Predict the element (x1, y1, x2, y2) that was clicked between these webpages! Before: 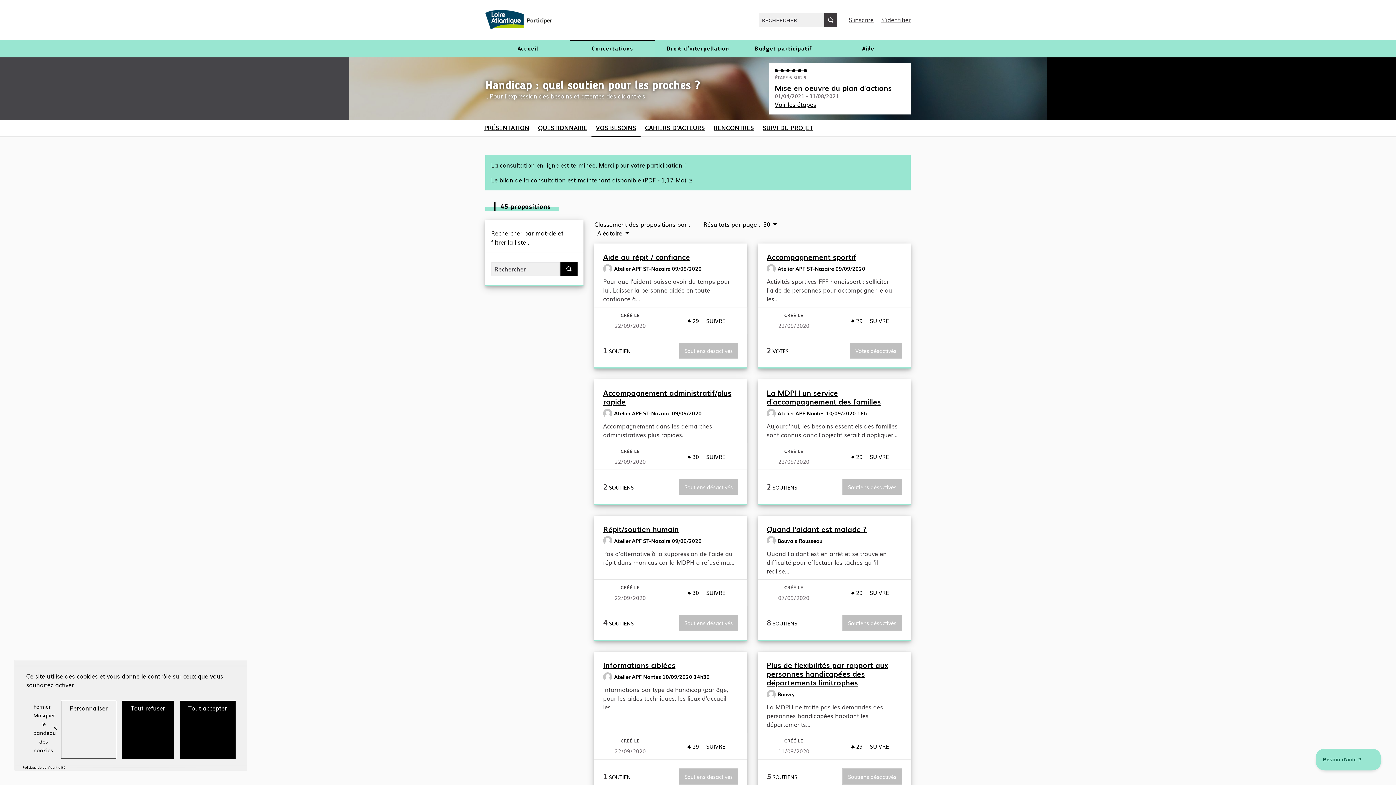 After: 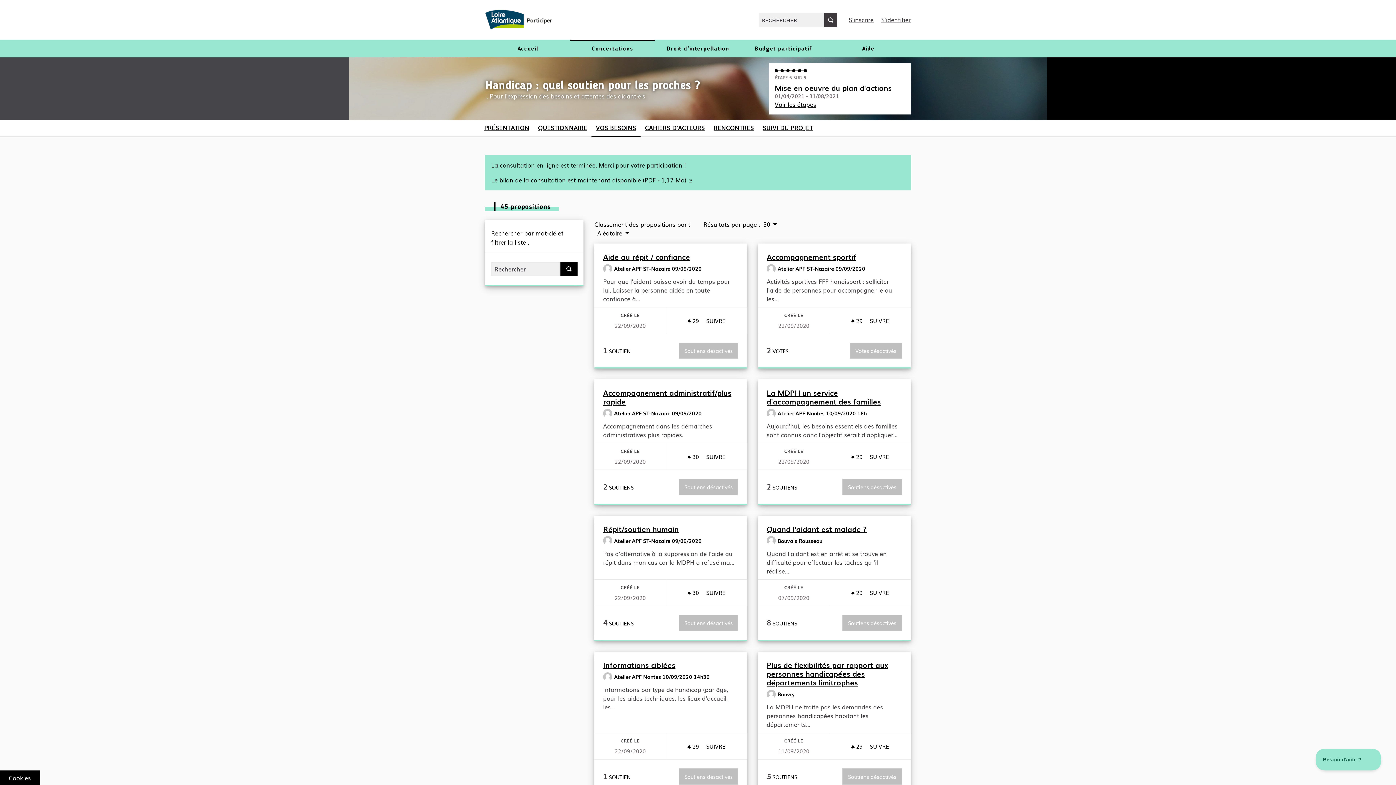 Action: bbox: (122, 701, 173, 759) label: Cookies : Tout refuser